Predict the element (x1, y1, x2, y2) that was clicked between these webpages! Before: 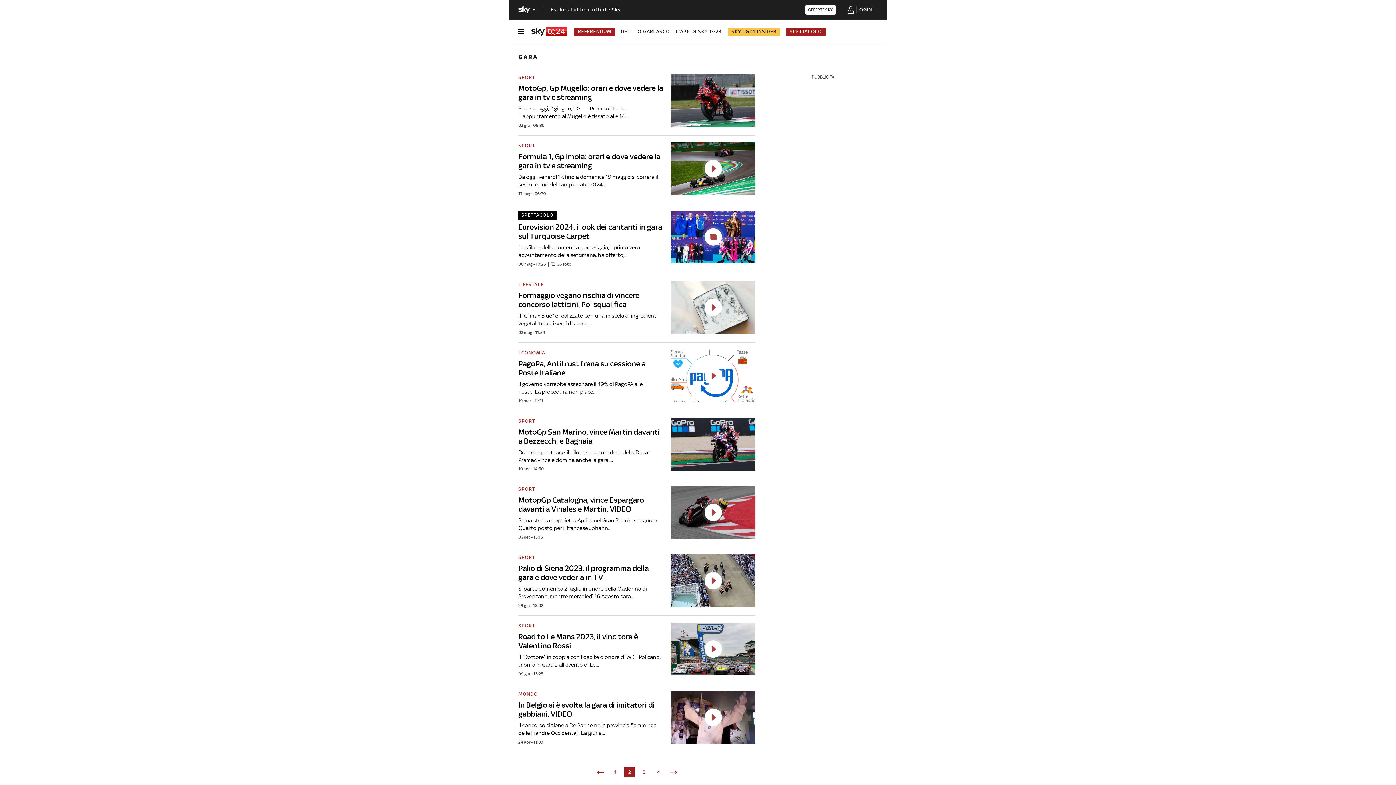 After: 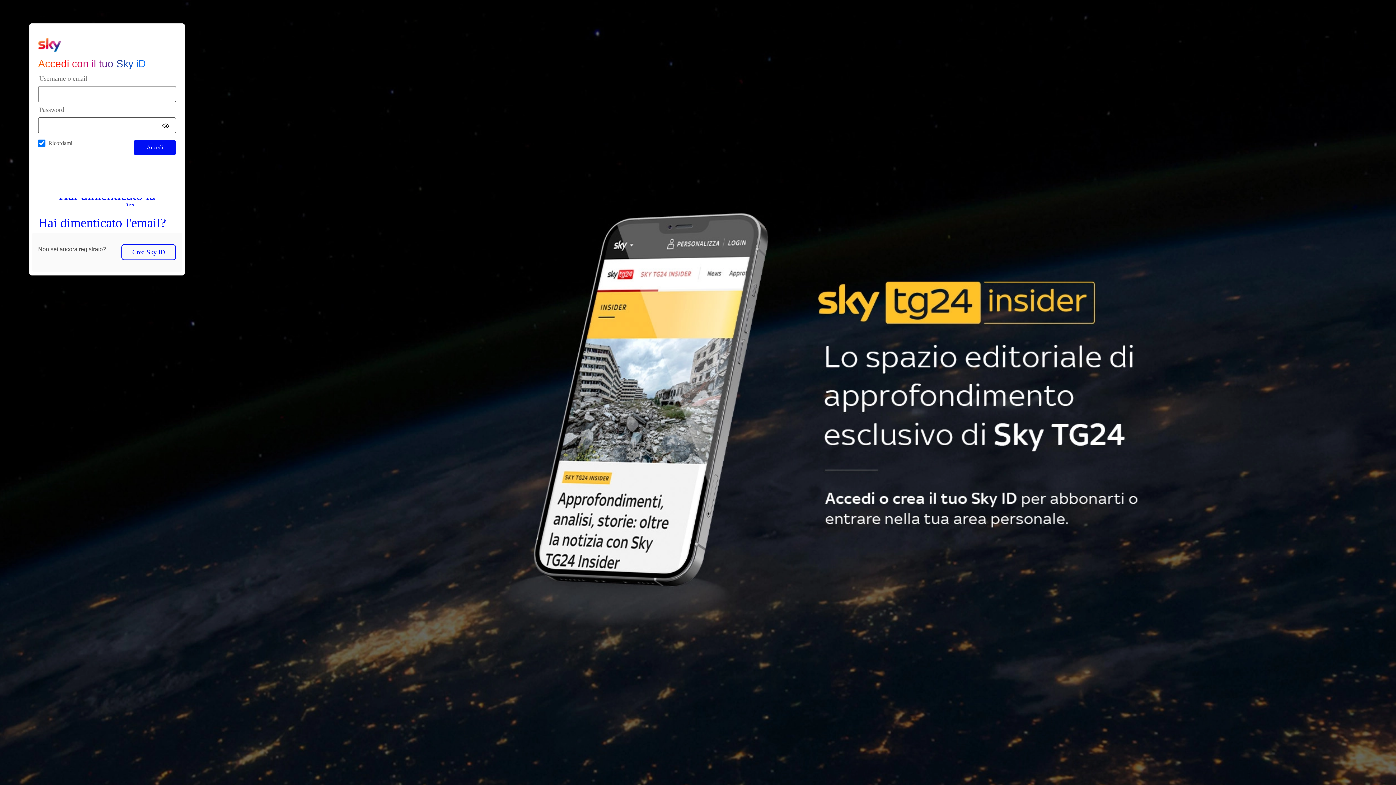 Action: bbox: (856, 0, 872, 18) label: login